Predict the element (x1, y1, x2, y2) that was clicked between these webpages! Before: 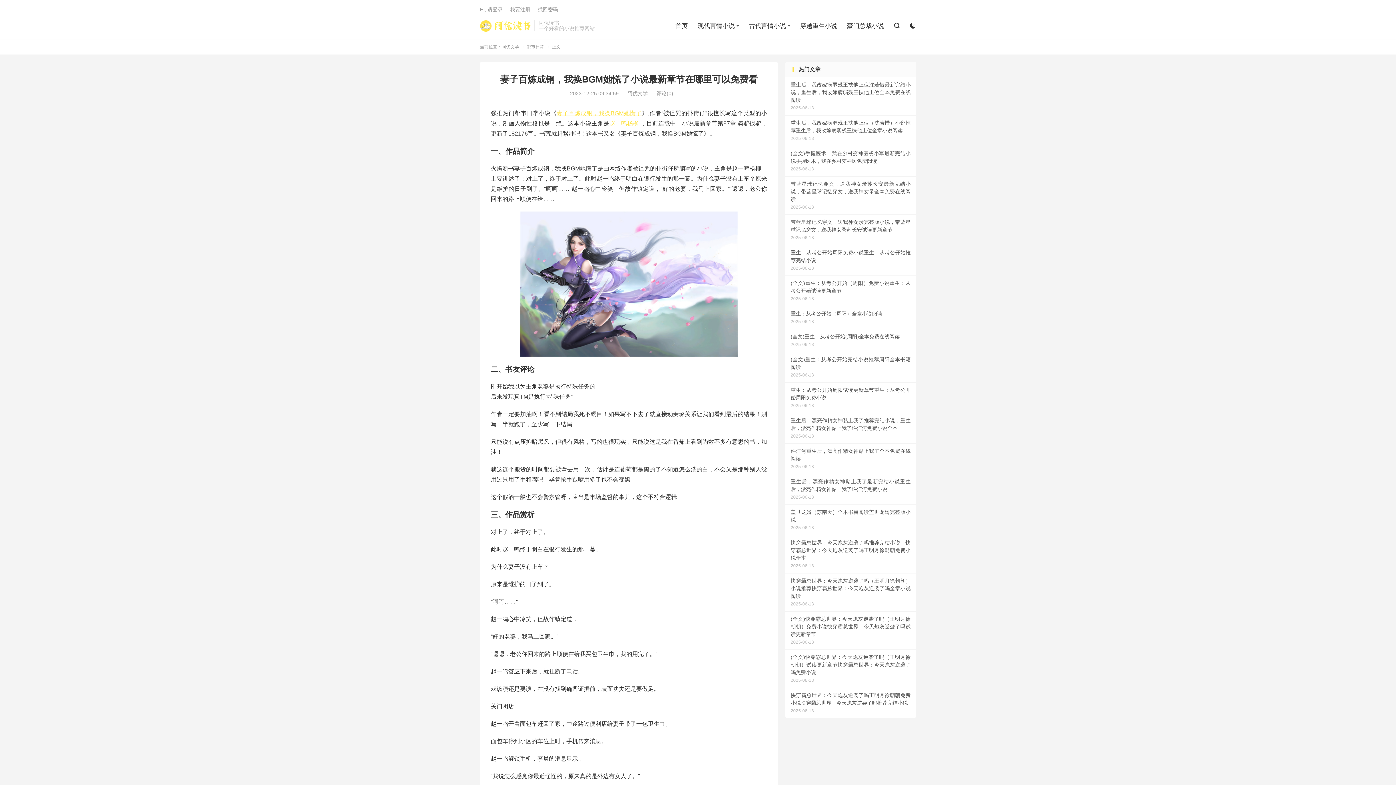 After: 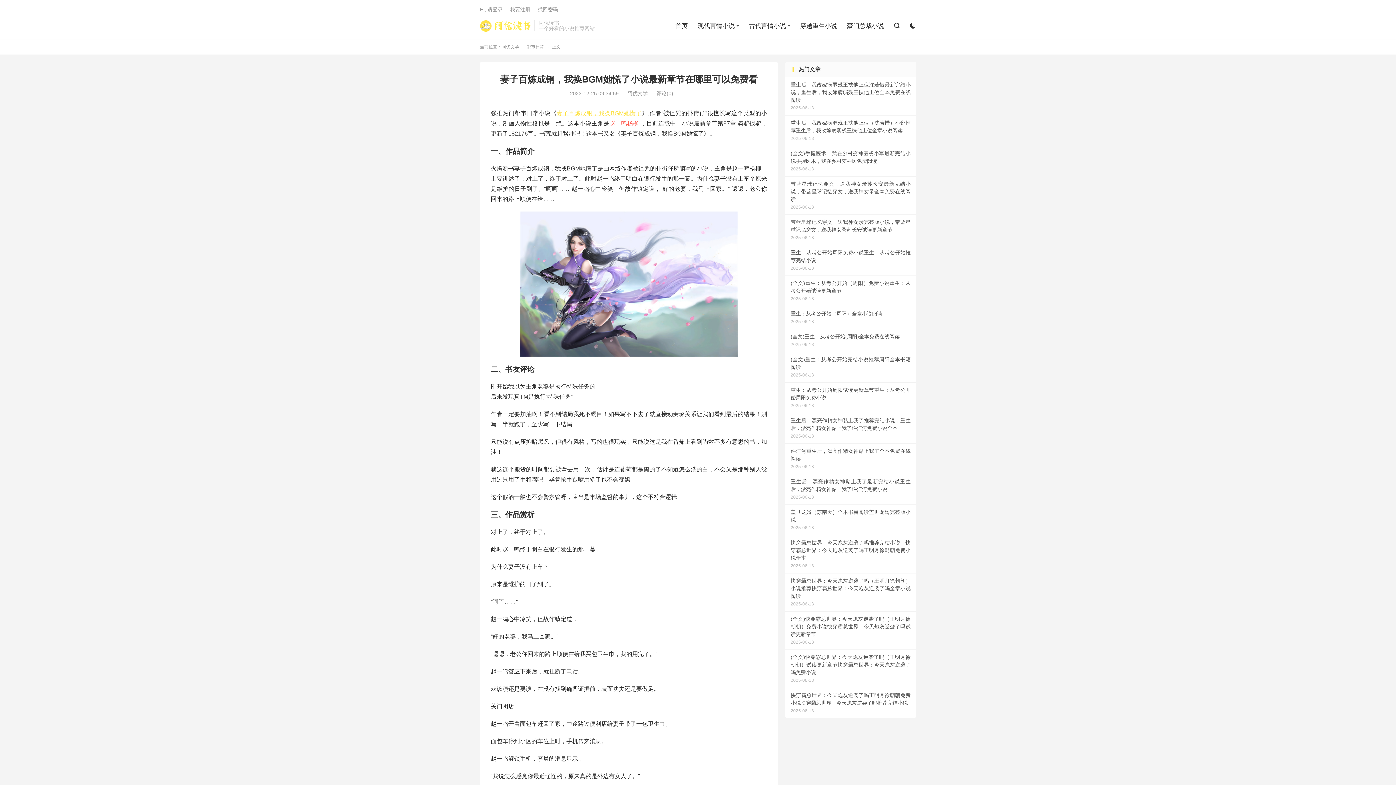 Action: label: 赵一鸣杨柳 bbox: (609, 120, 639, 126)